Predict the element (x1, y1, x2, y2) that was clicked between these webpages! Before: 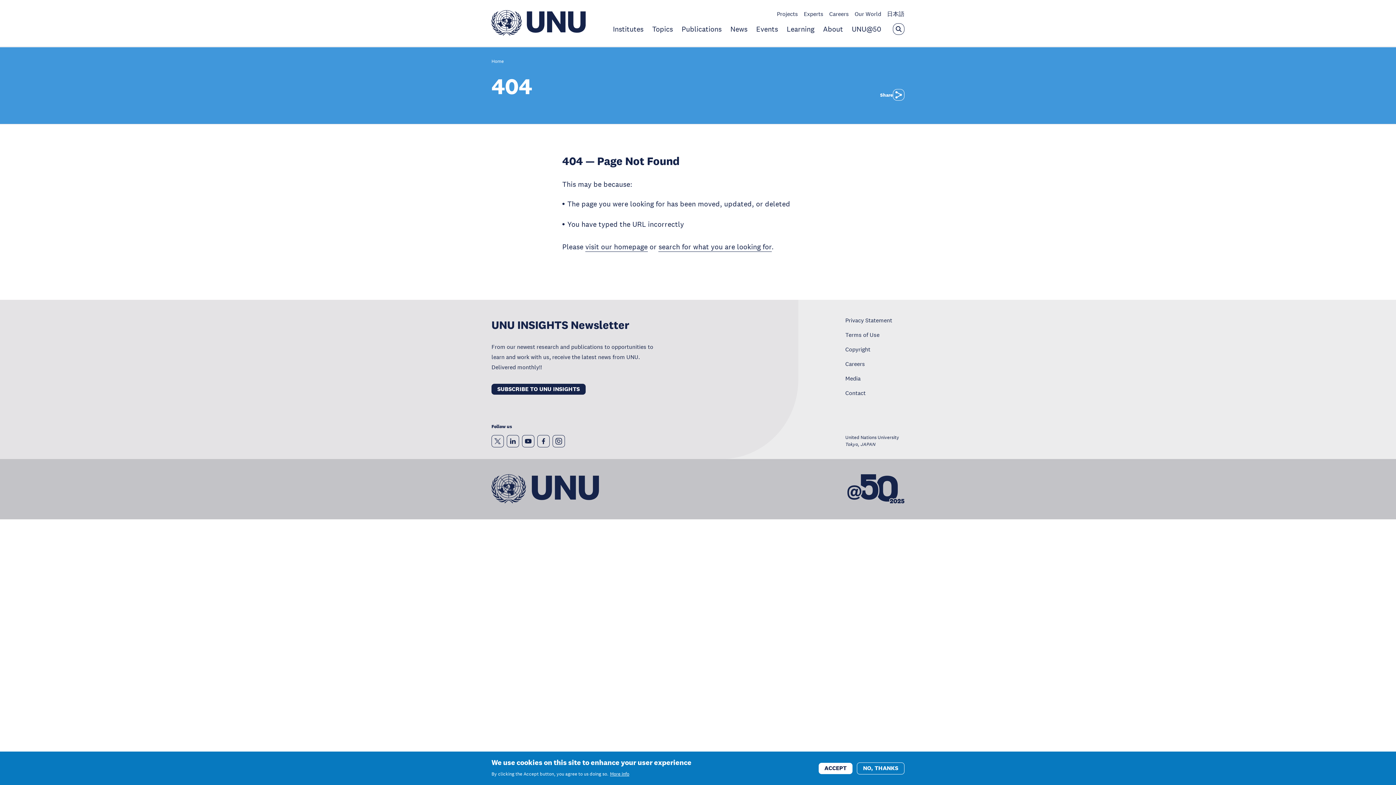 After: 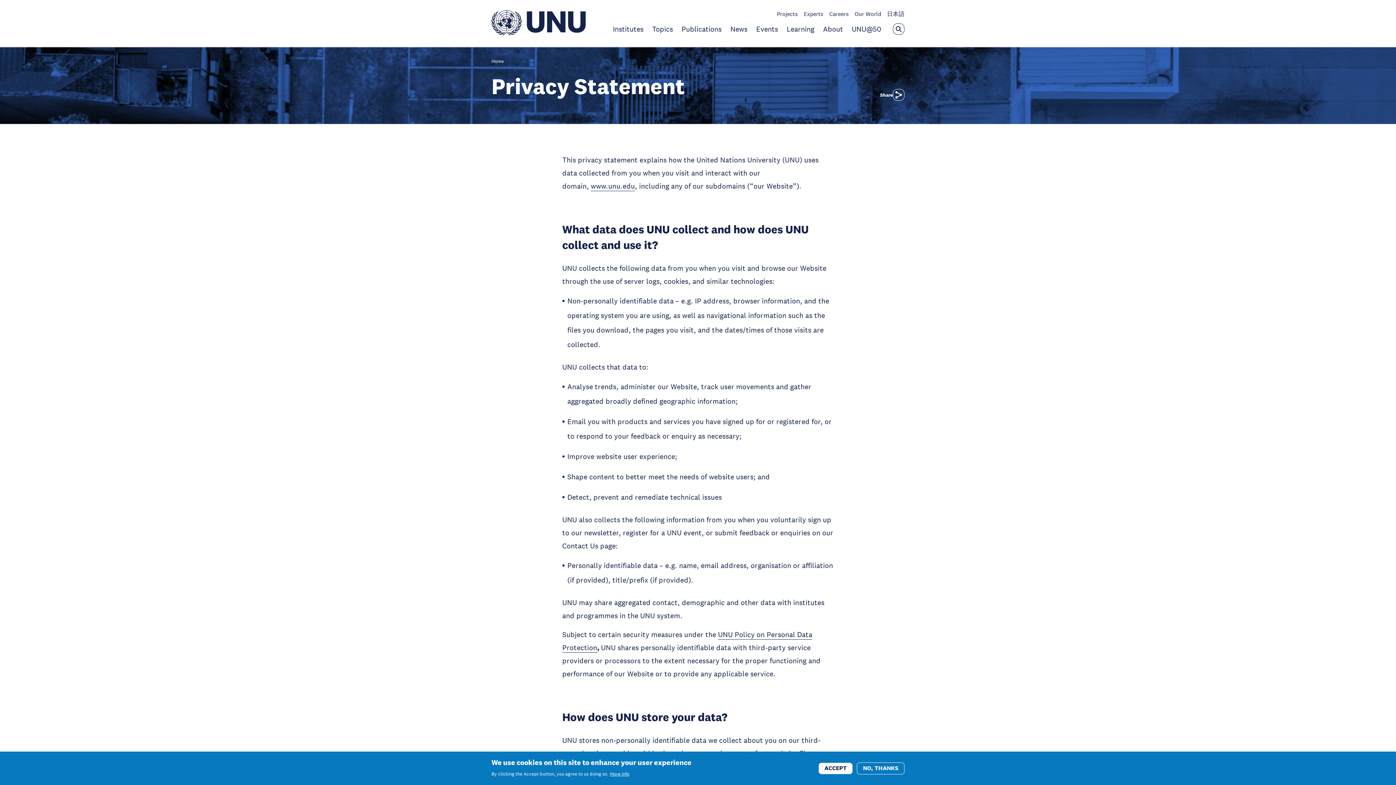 Action: bbox: (845, 316, 892, 324) label: Privacy Statement